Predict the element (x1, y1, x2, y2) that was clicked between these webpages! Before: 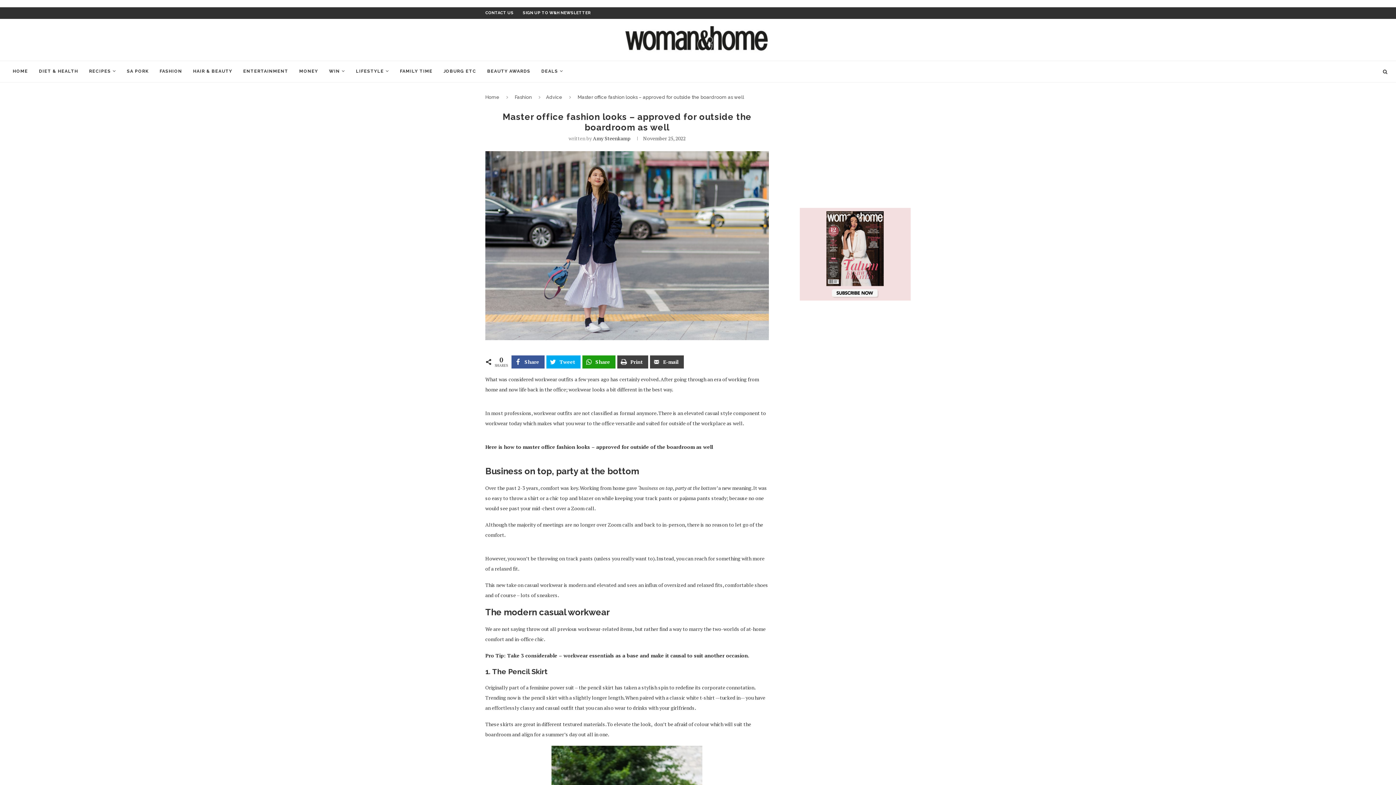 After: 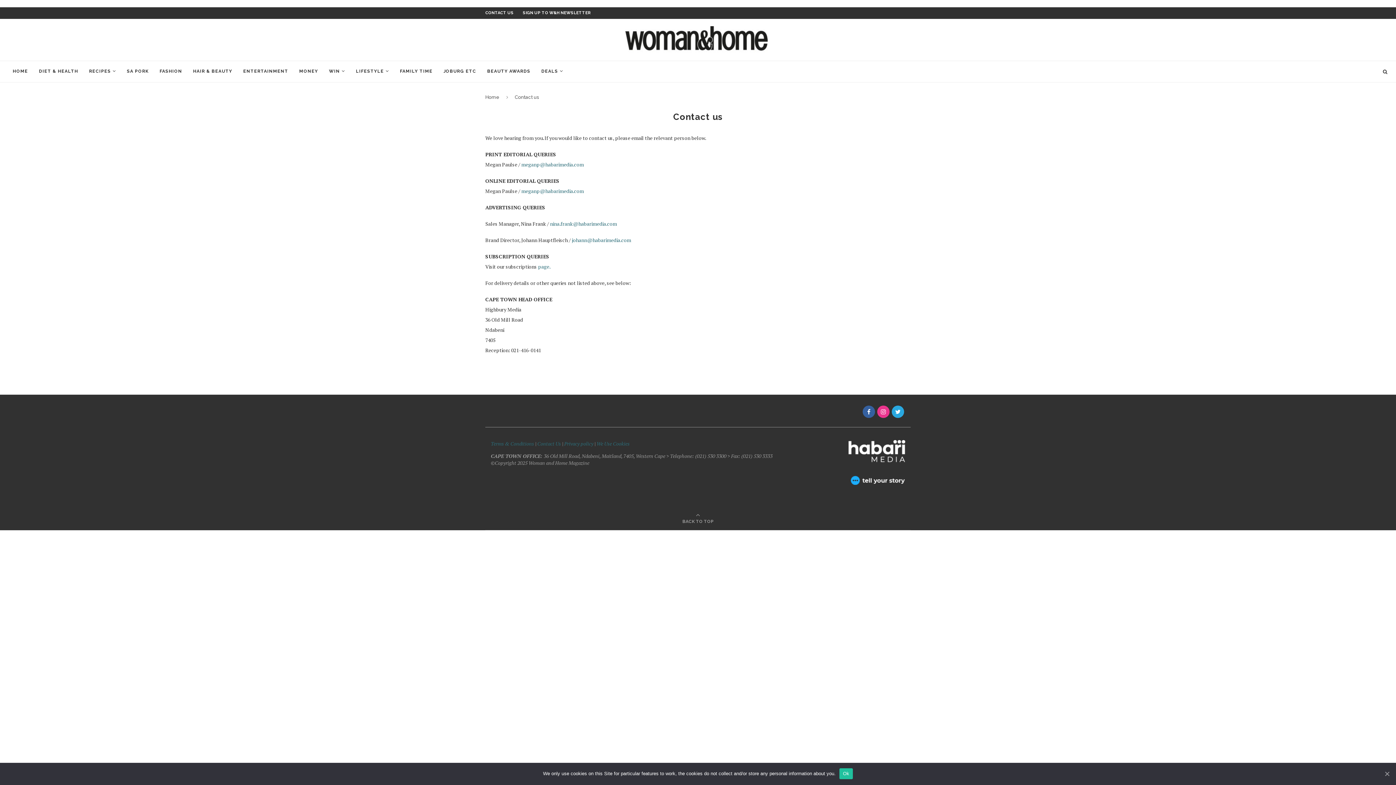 Action: label: CONTACT US bbox: (485, 10, 513, 15)